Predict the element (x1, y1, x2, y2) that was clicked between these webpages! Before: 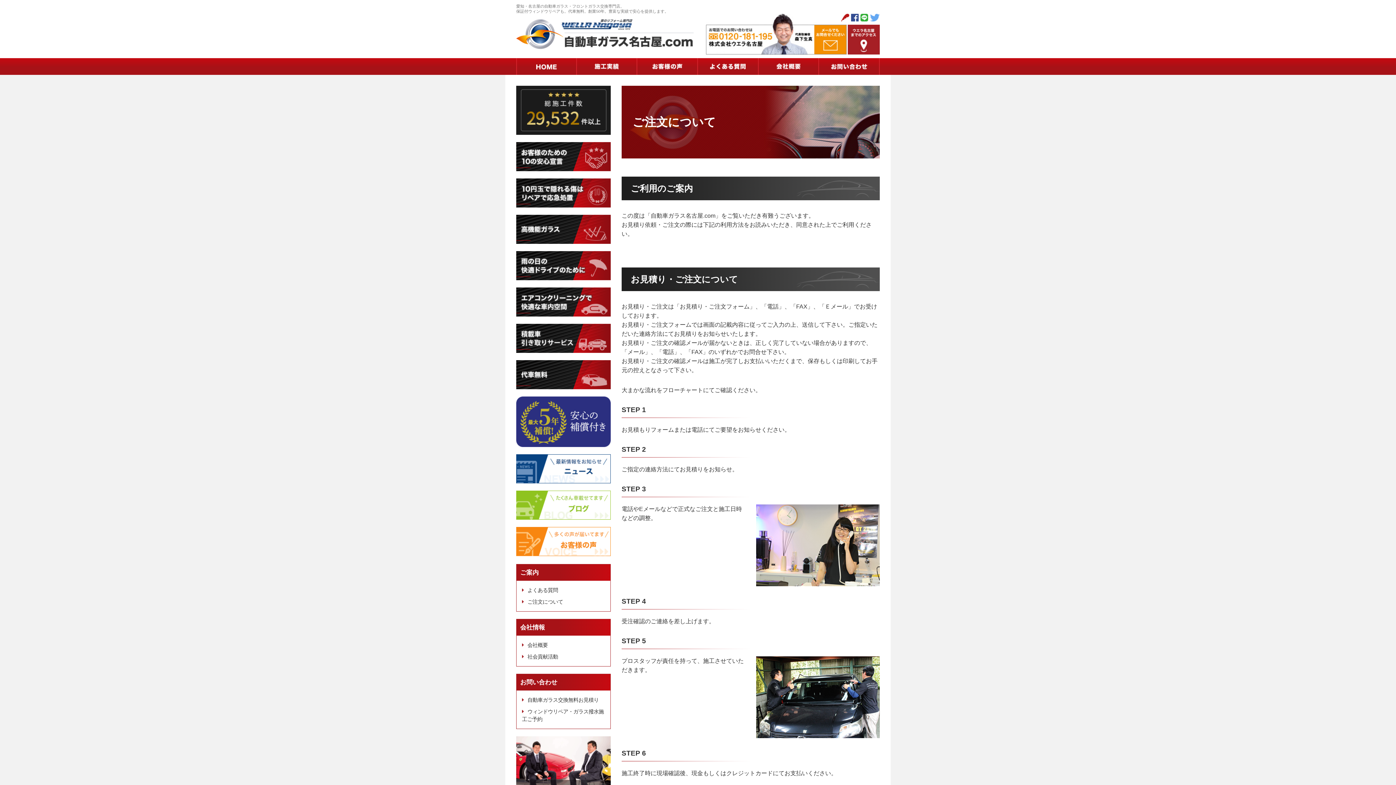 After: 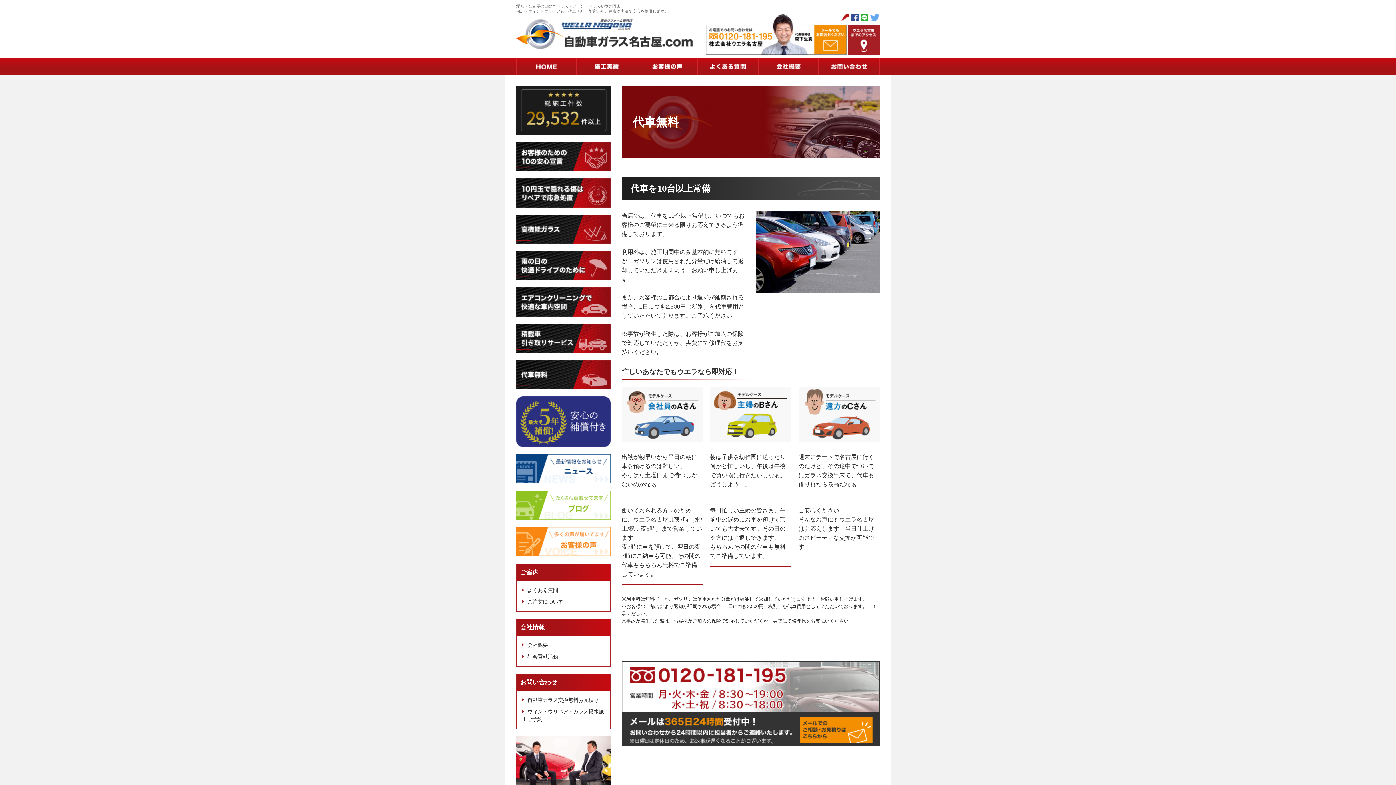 Action: bbox: (516, 382, 610, 388)